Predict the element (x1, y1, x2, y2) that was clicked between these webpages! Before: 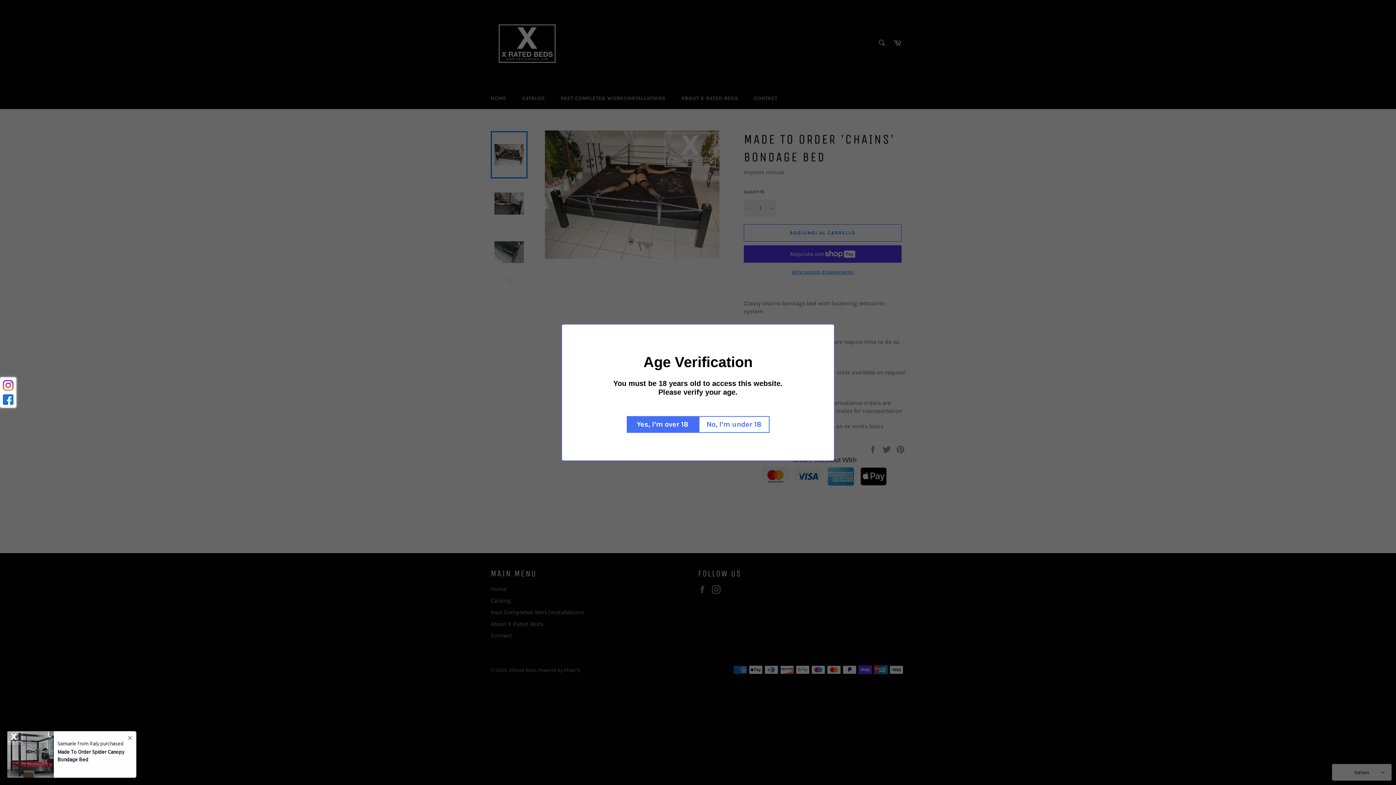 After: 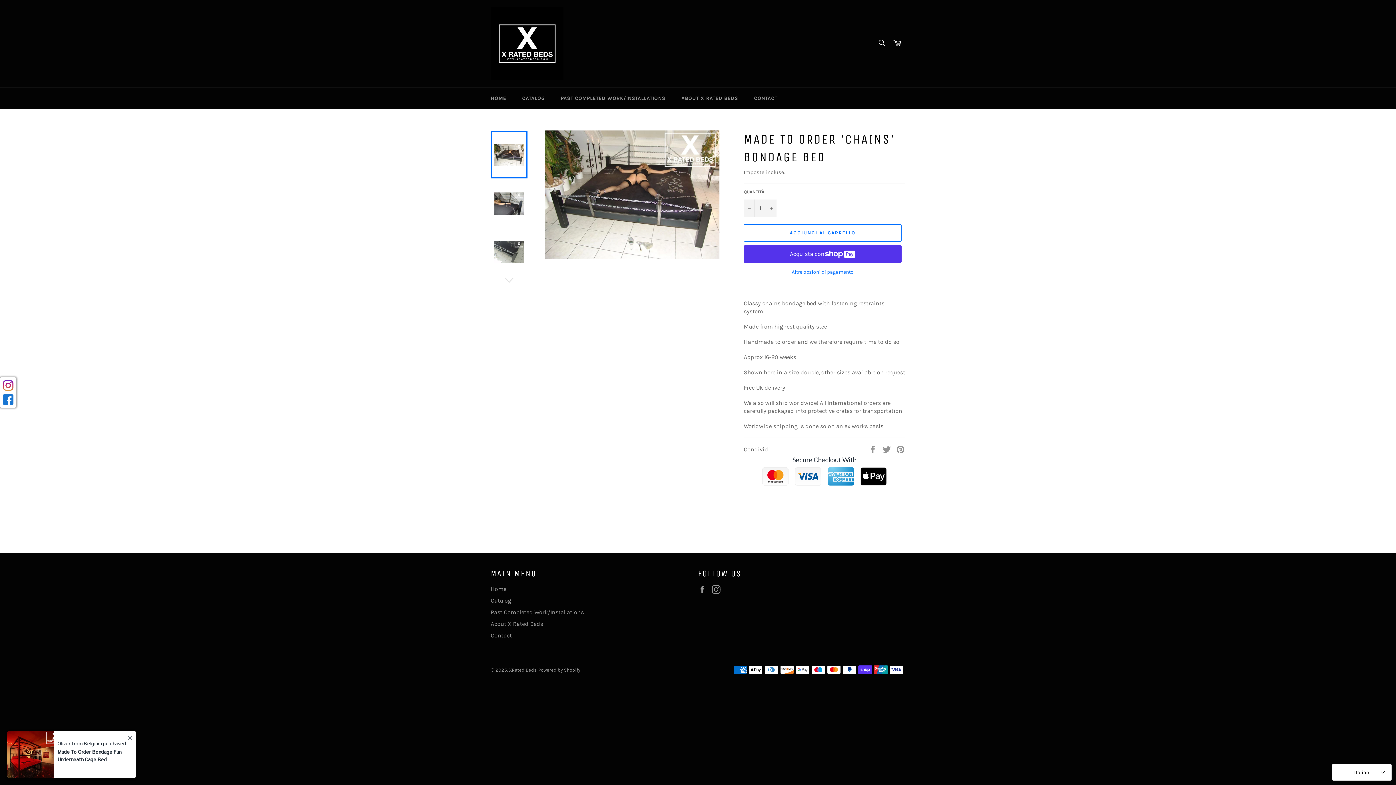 Action: label: Yes, I’m over 18 bbox: (626, 416, 698, 433)